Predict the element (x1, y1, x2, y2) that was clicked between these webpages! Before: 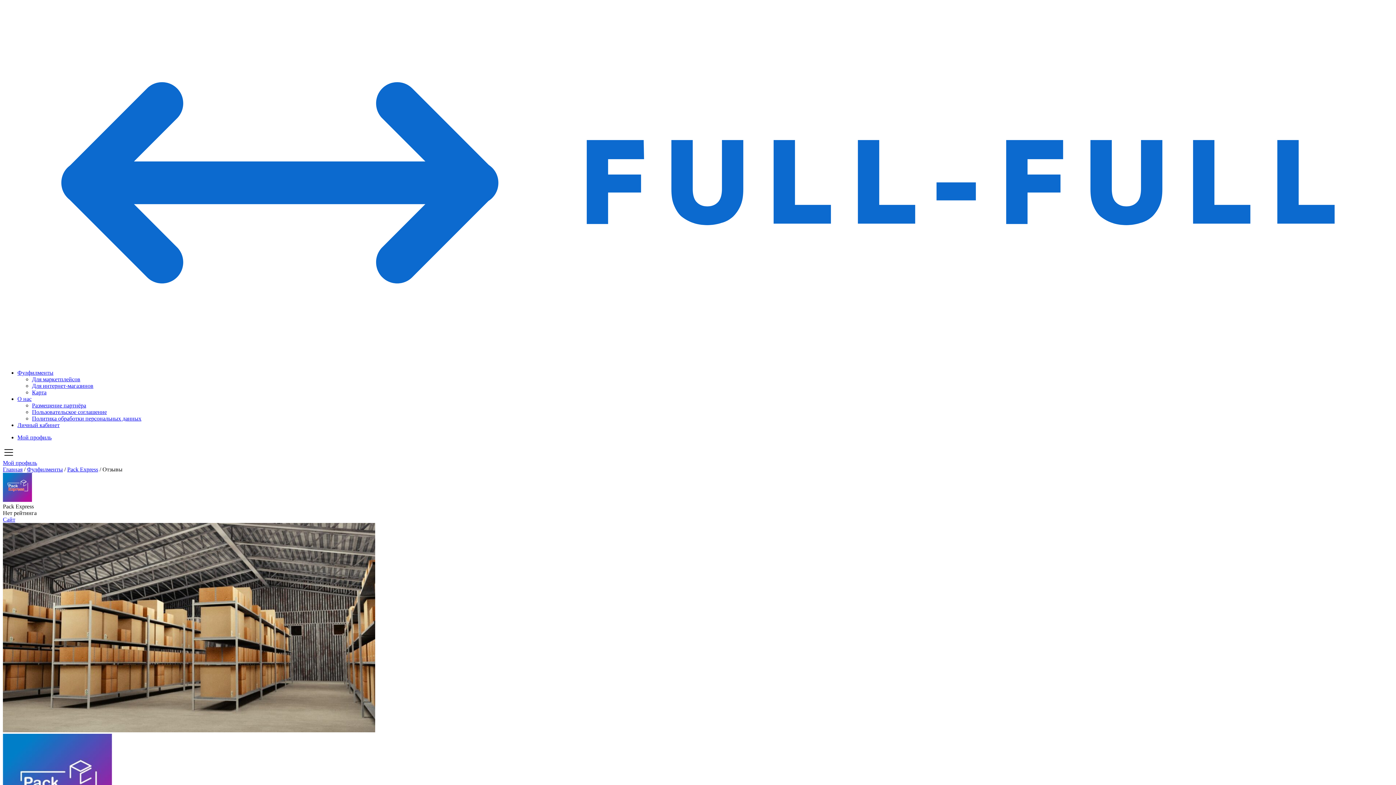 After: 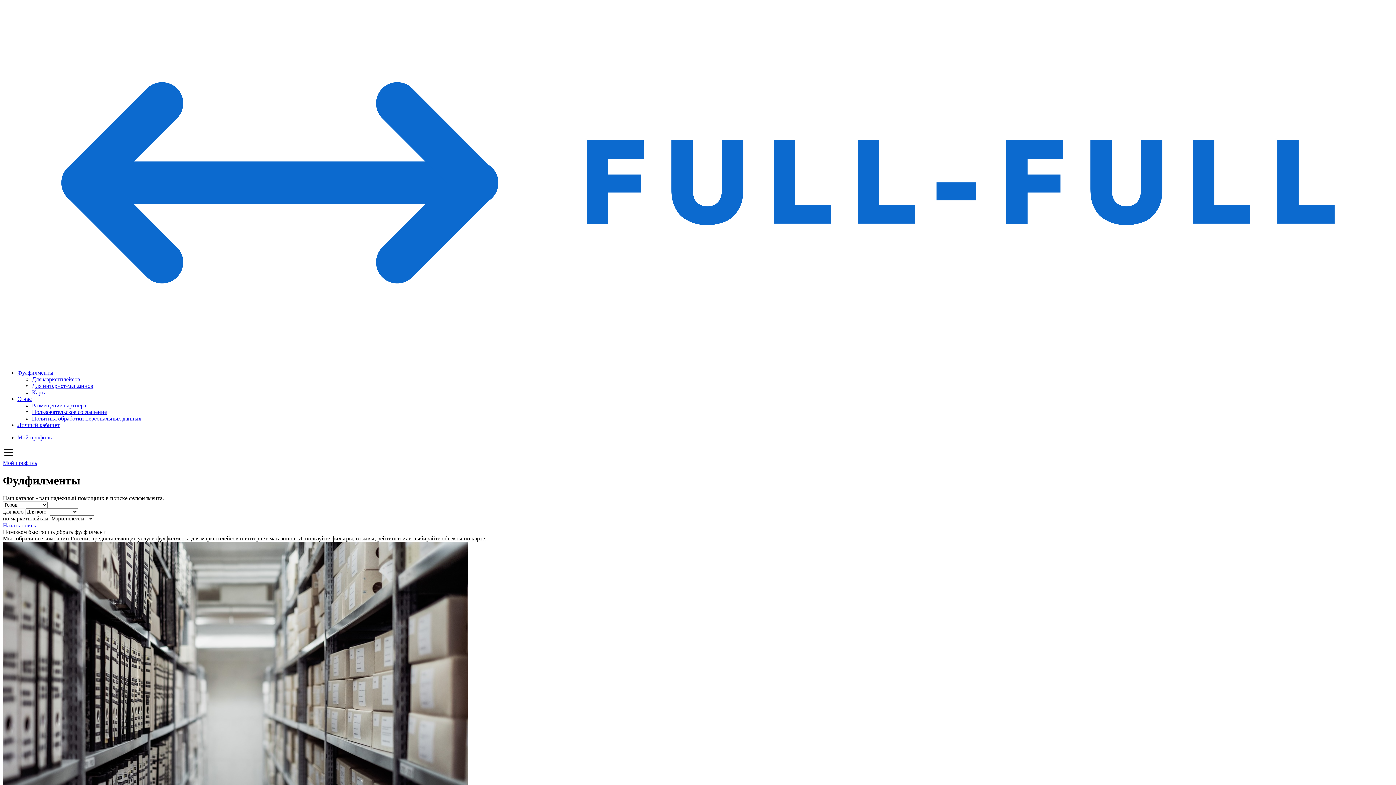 Action: label: Главная bbox: (2, 466, 22, 472)